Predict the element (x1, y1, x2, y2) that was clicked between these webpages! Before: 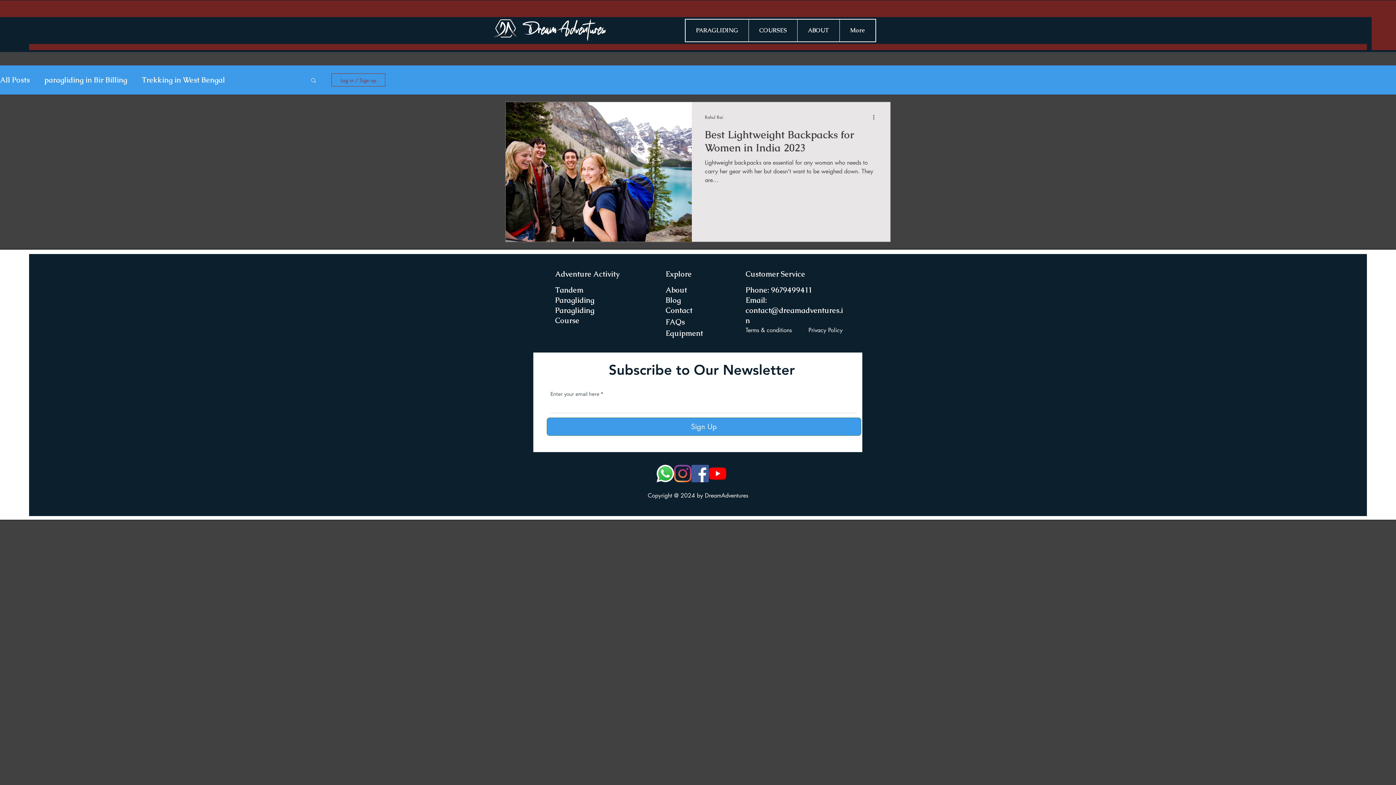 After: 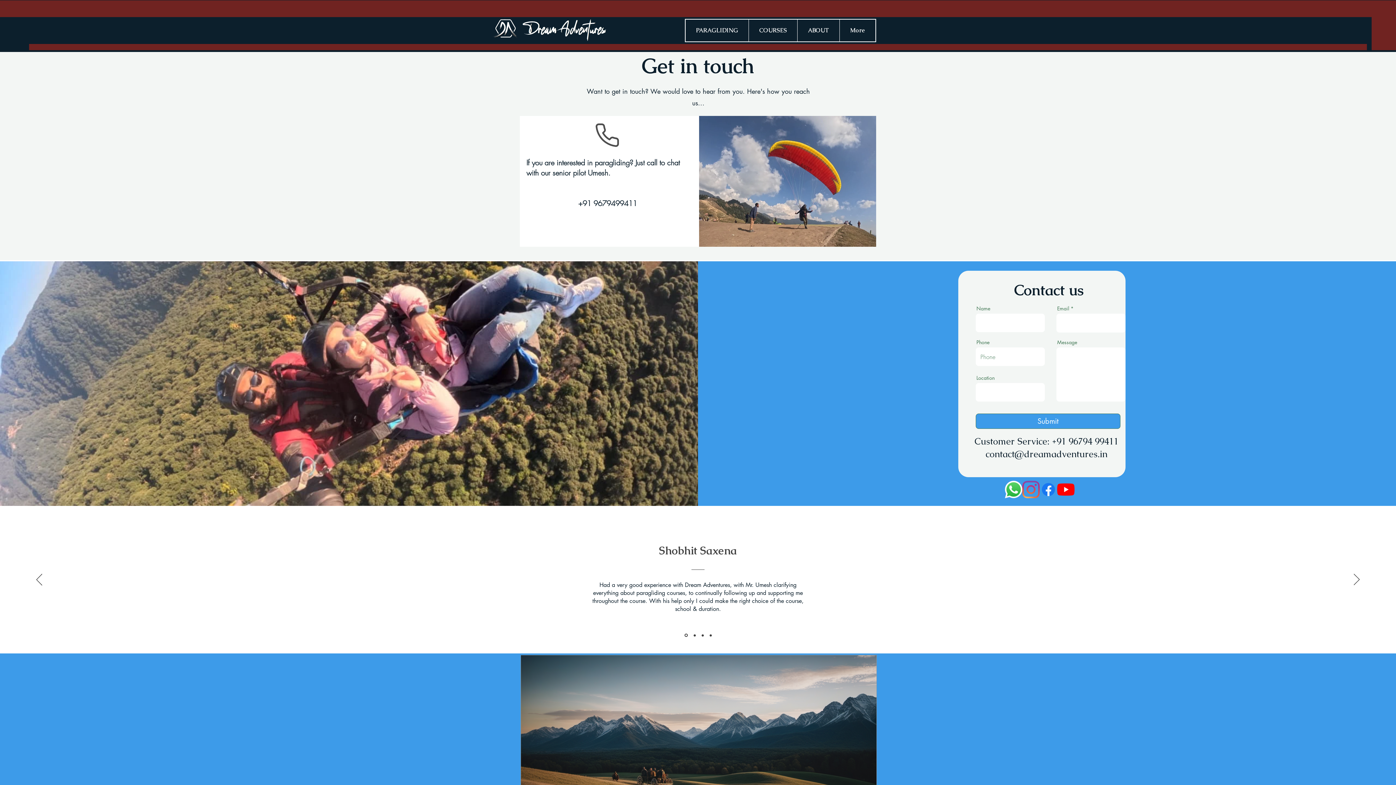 Action: label: Contact bbox: (665, 305, 692, 315)